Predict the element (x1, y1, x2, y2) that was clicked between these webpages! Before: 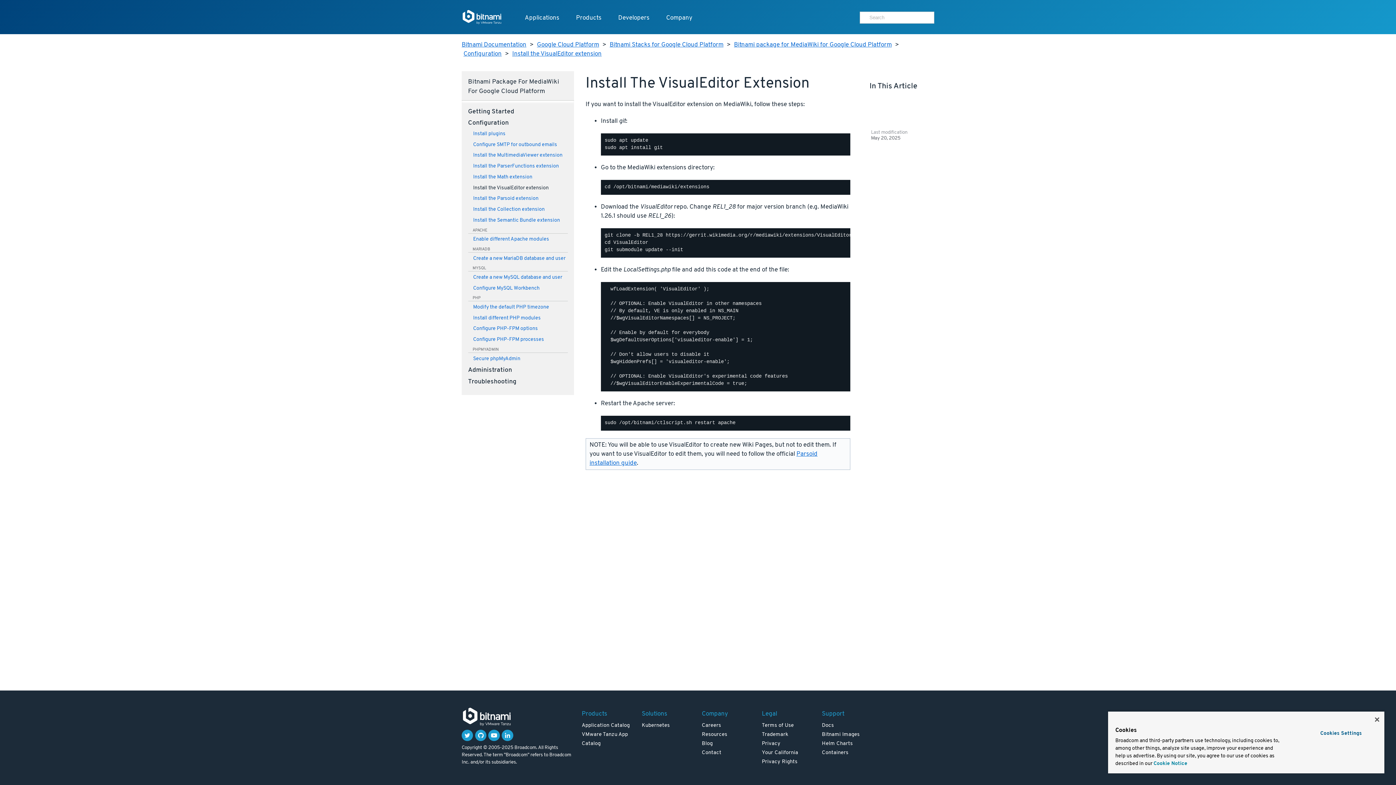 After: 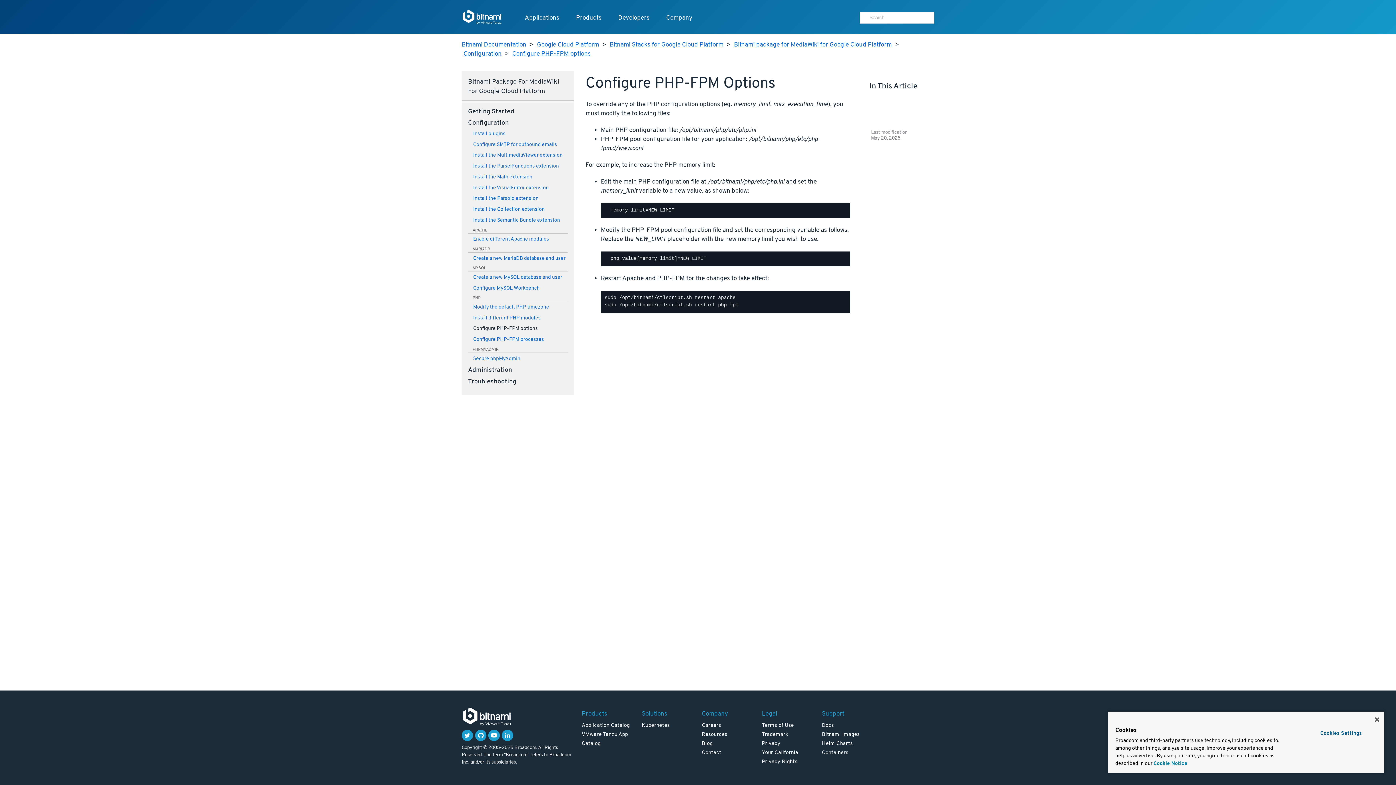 Action: bbox: (468, 325, 567, 332) label: Configure PHP-FPM options